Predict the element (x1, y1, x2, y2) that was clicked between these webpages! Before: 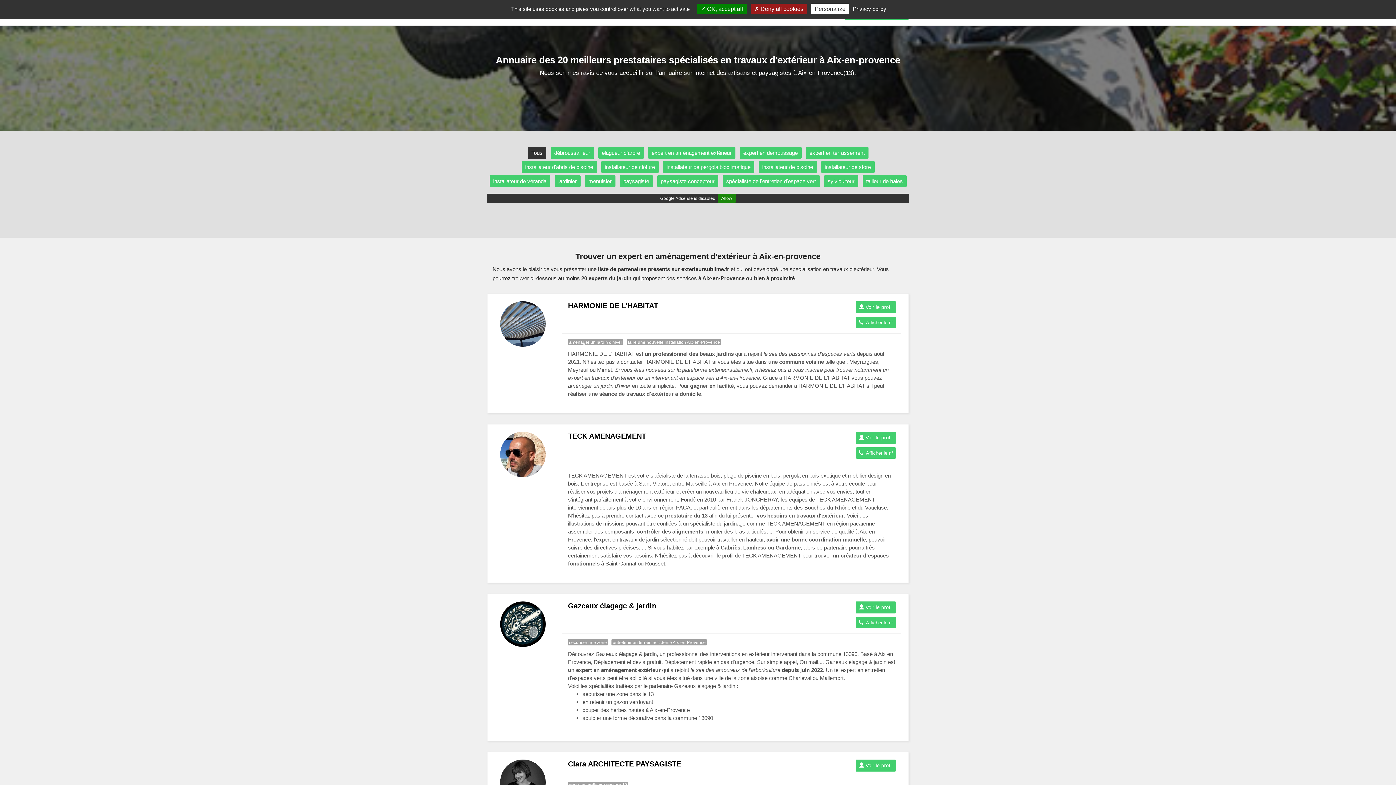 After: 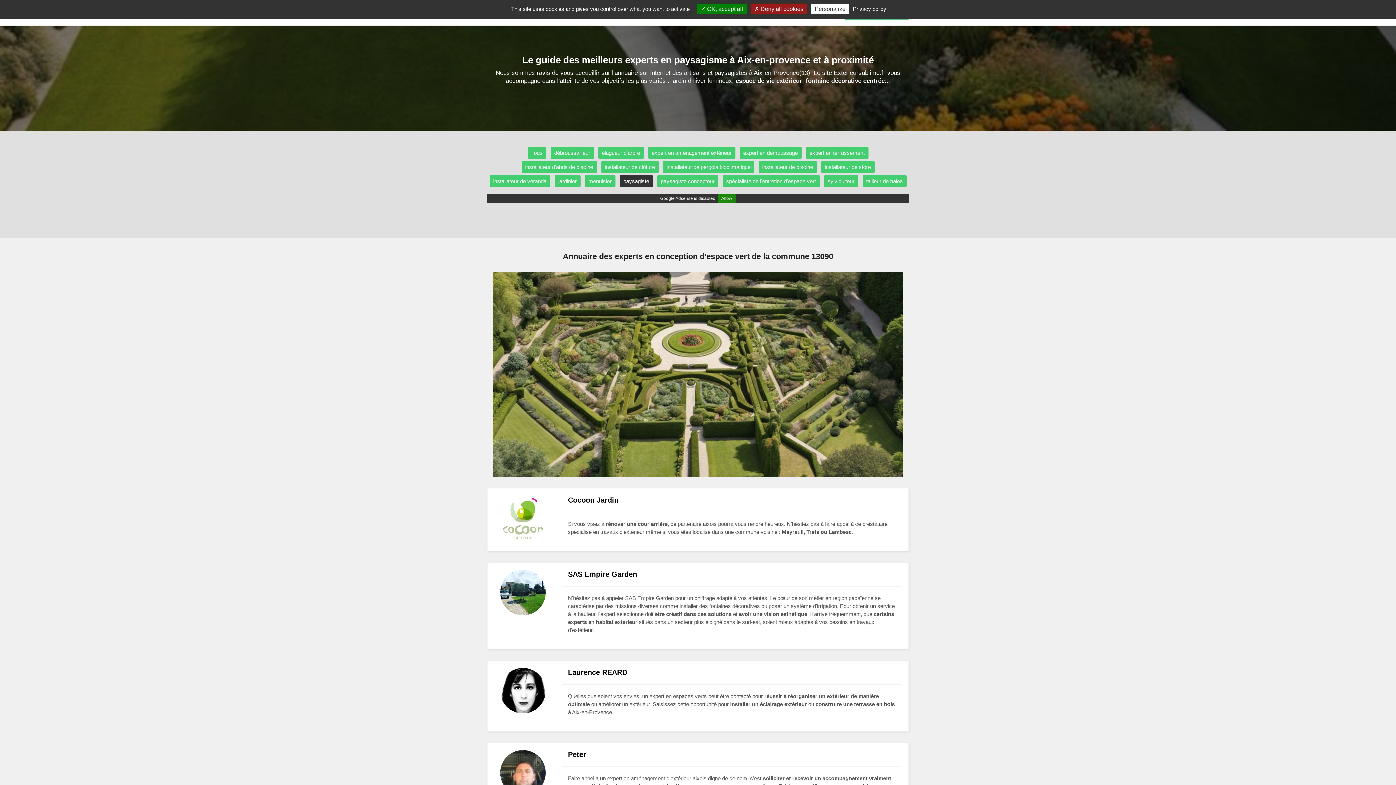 Action: label: paysagiste bbox: (619, 175, 652, 187)